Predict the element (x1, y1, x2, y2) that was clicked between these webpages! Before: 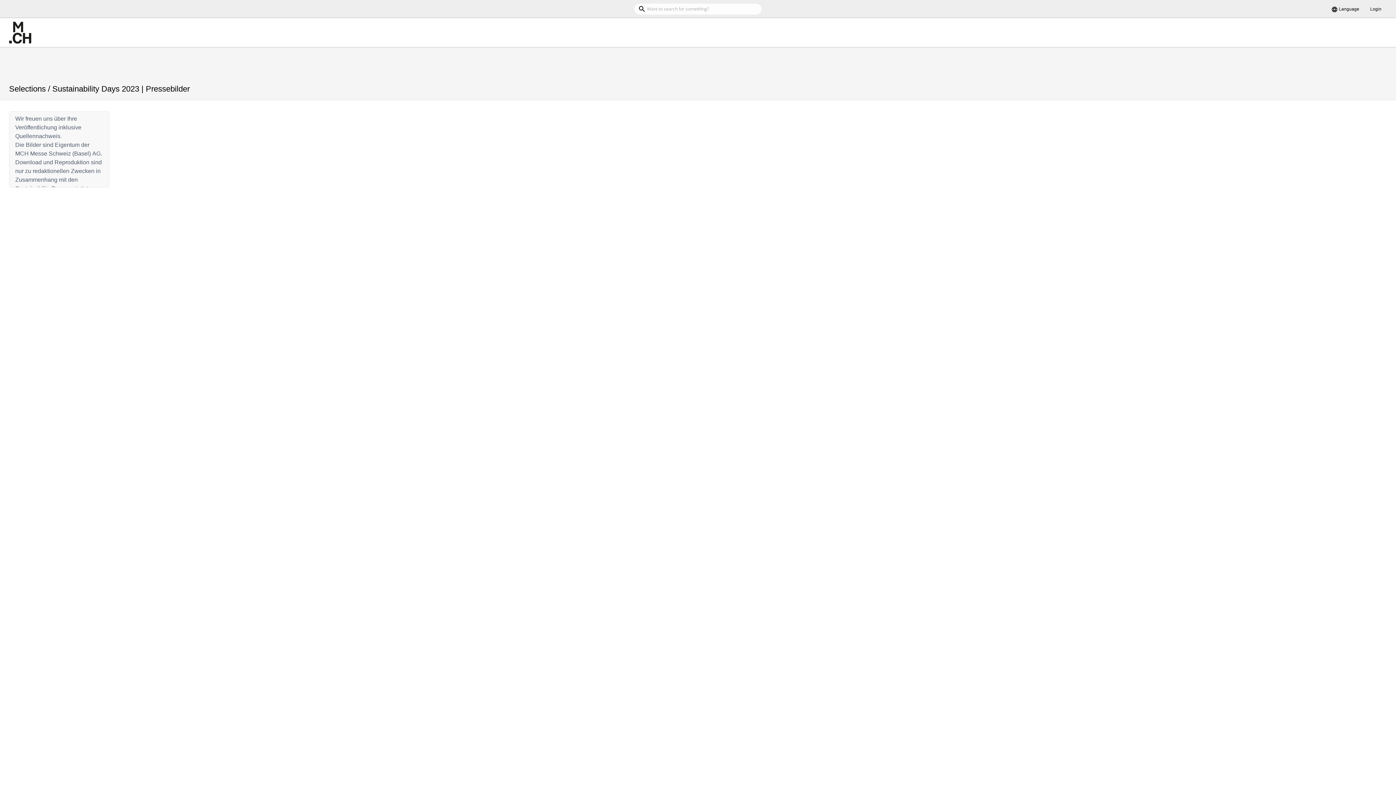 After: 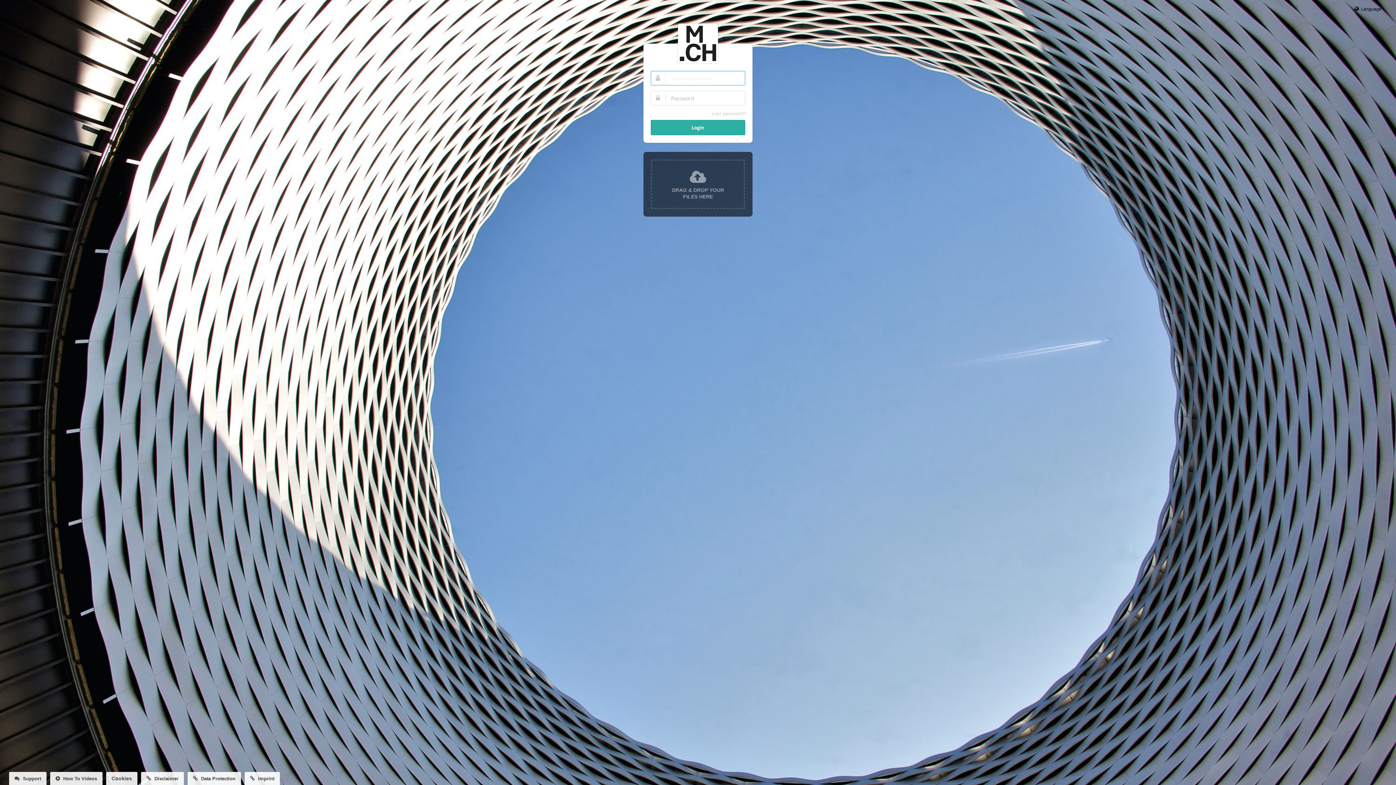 Action: bbox: (1365, 0, 1387, 18) label: Login